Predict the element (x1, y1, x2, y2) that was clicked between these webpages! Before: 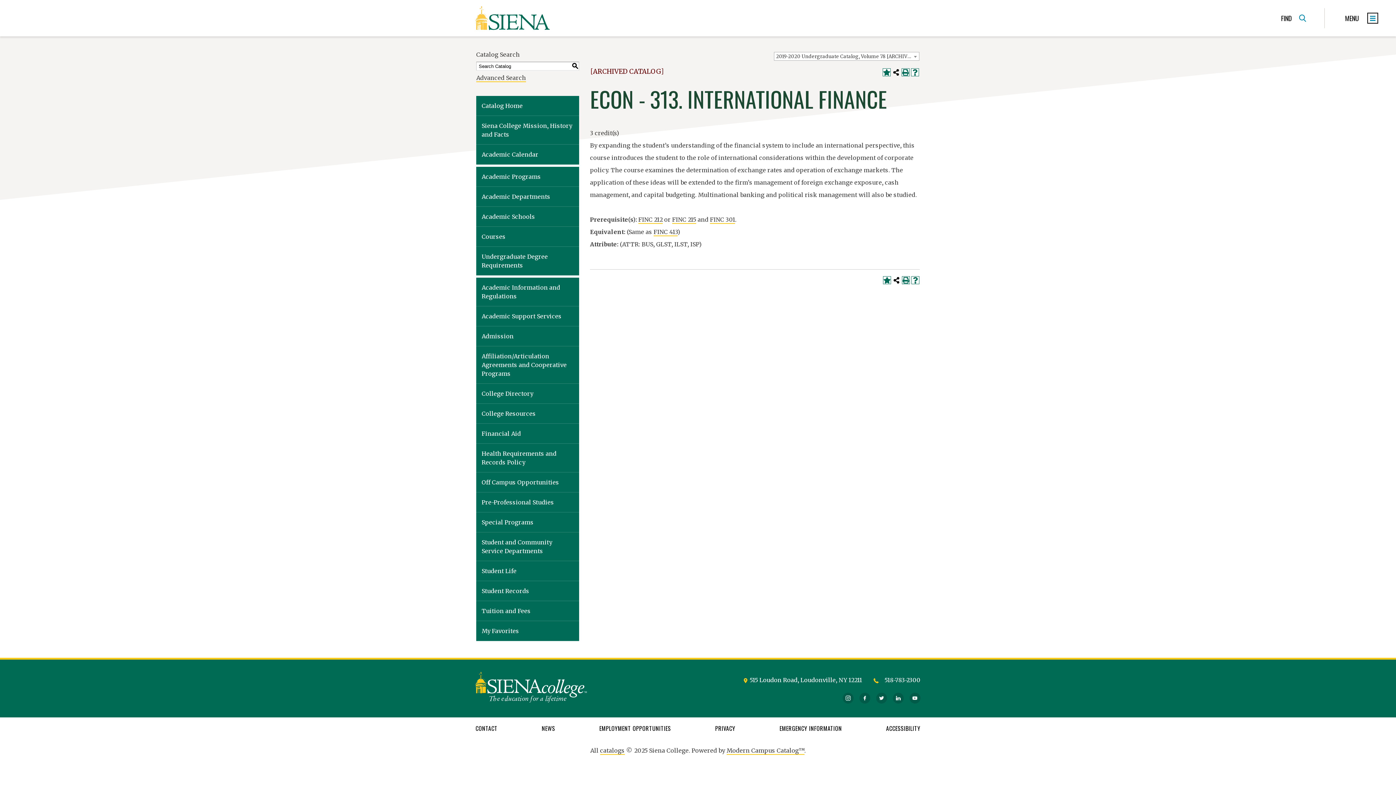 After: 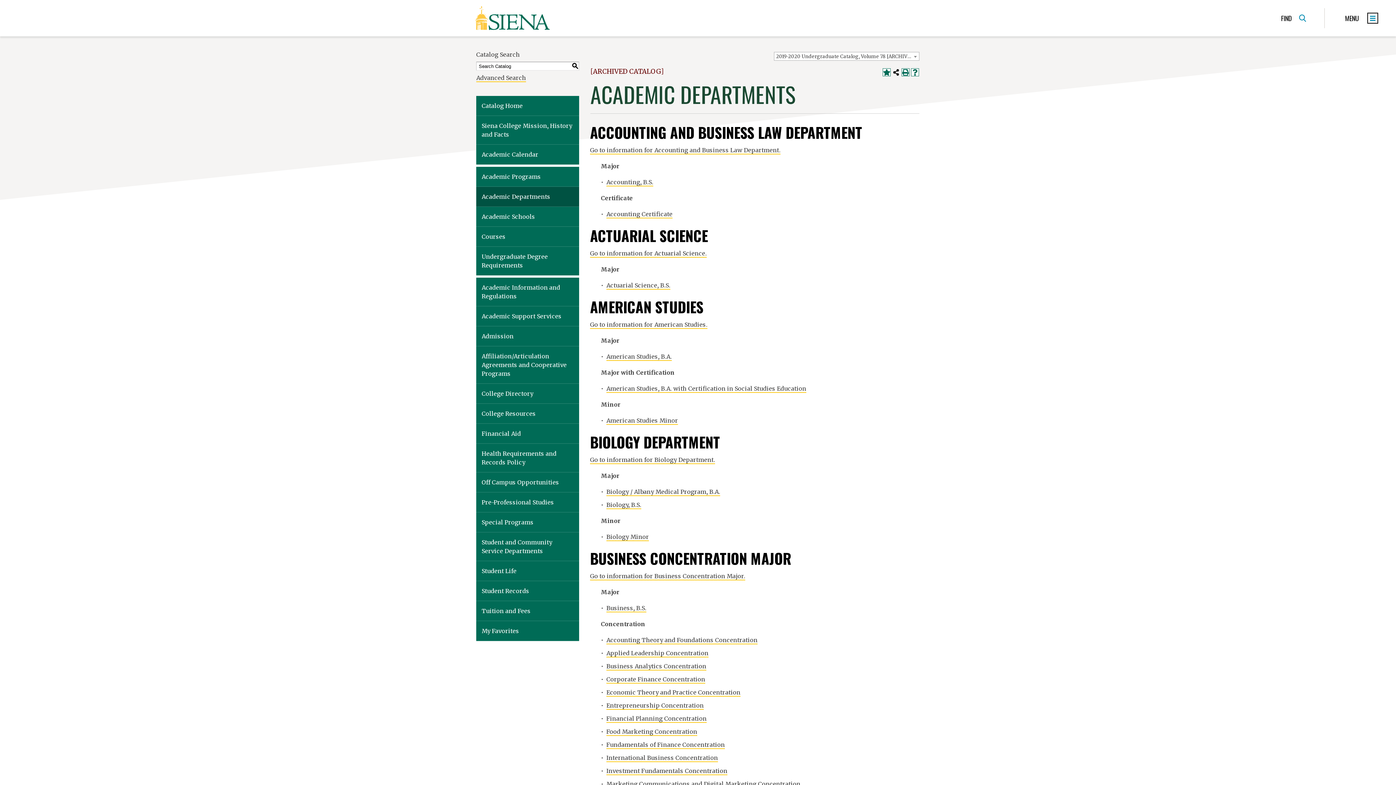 Action: bbox: (476, 186, 579, 206) label: Academic Departments